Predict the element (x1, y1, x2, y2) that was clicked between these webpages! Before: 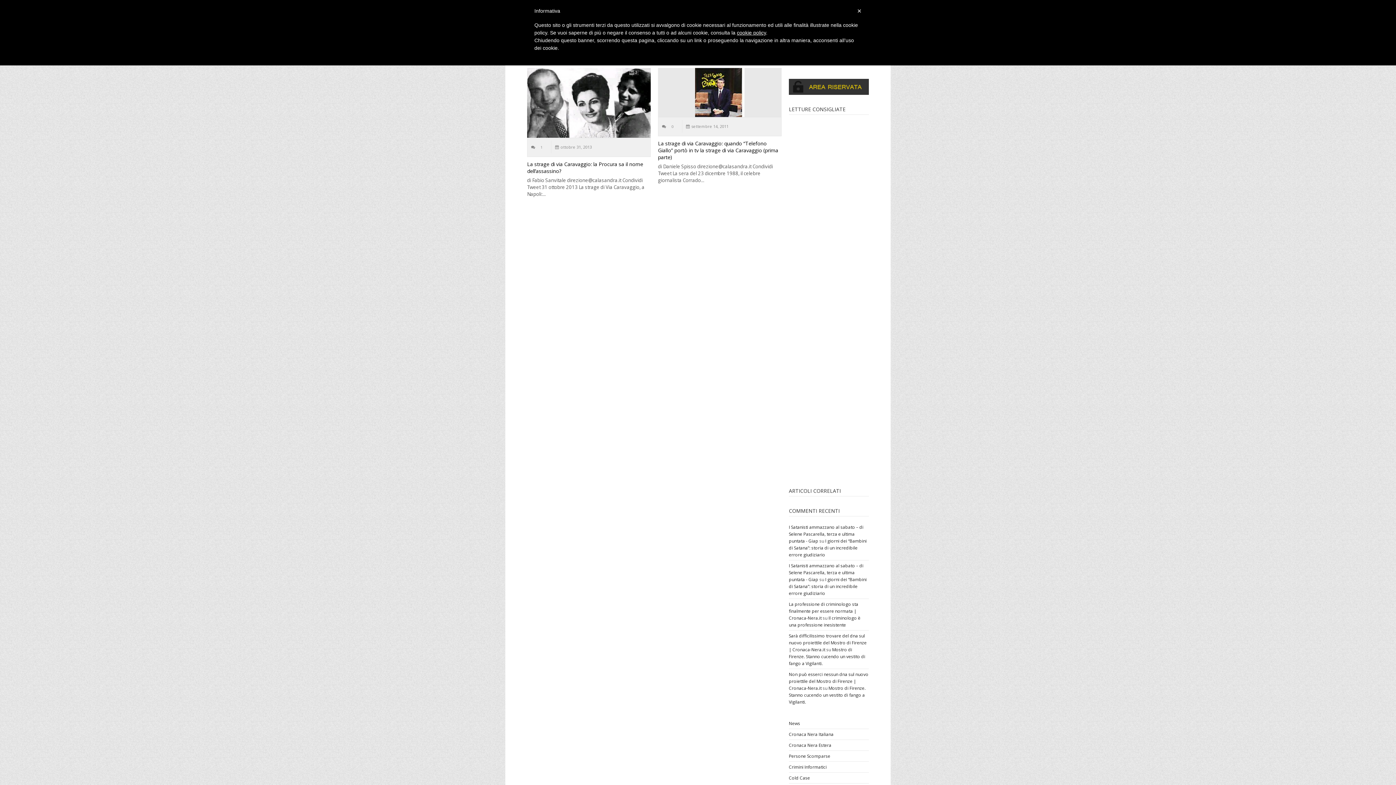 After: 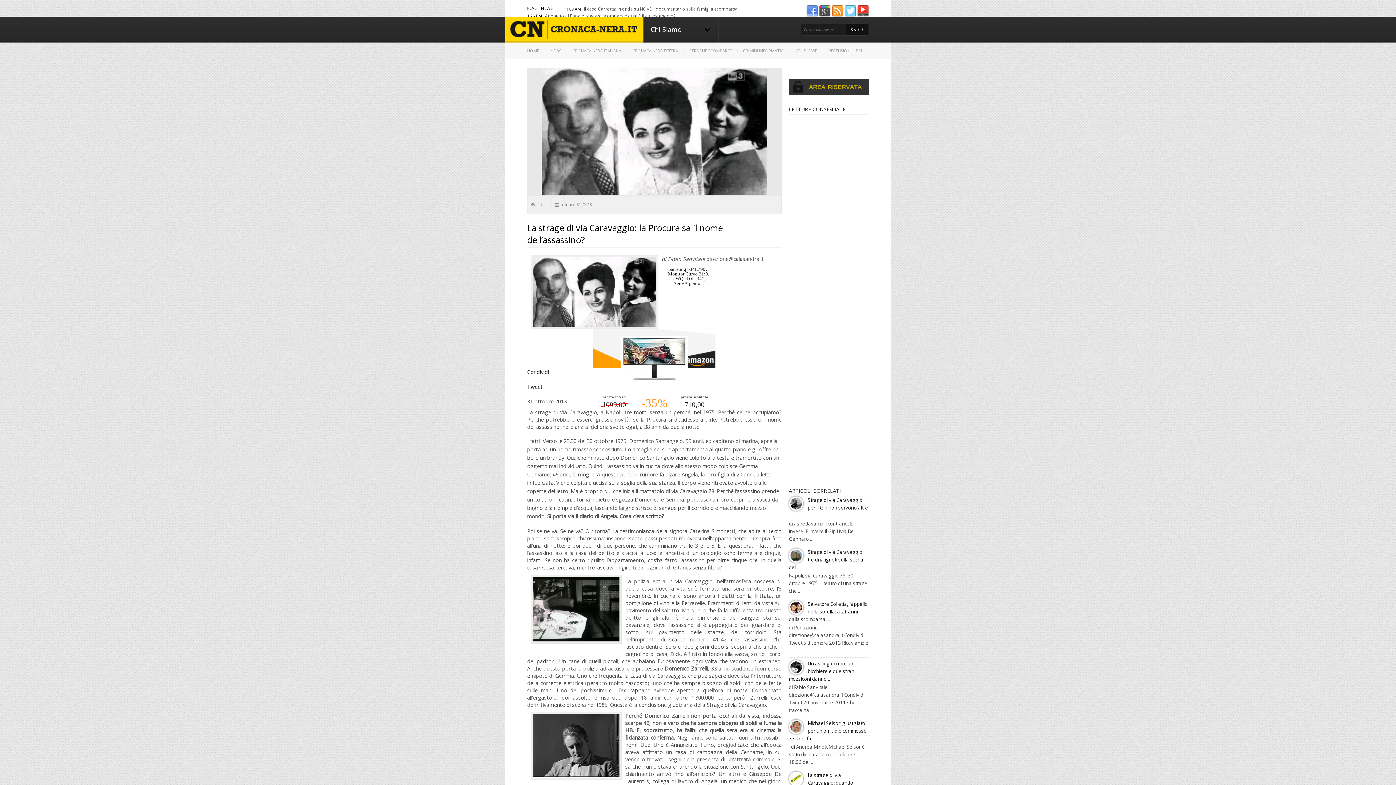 Action: bbox: (527, 99, 650, 105)